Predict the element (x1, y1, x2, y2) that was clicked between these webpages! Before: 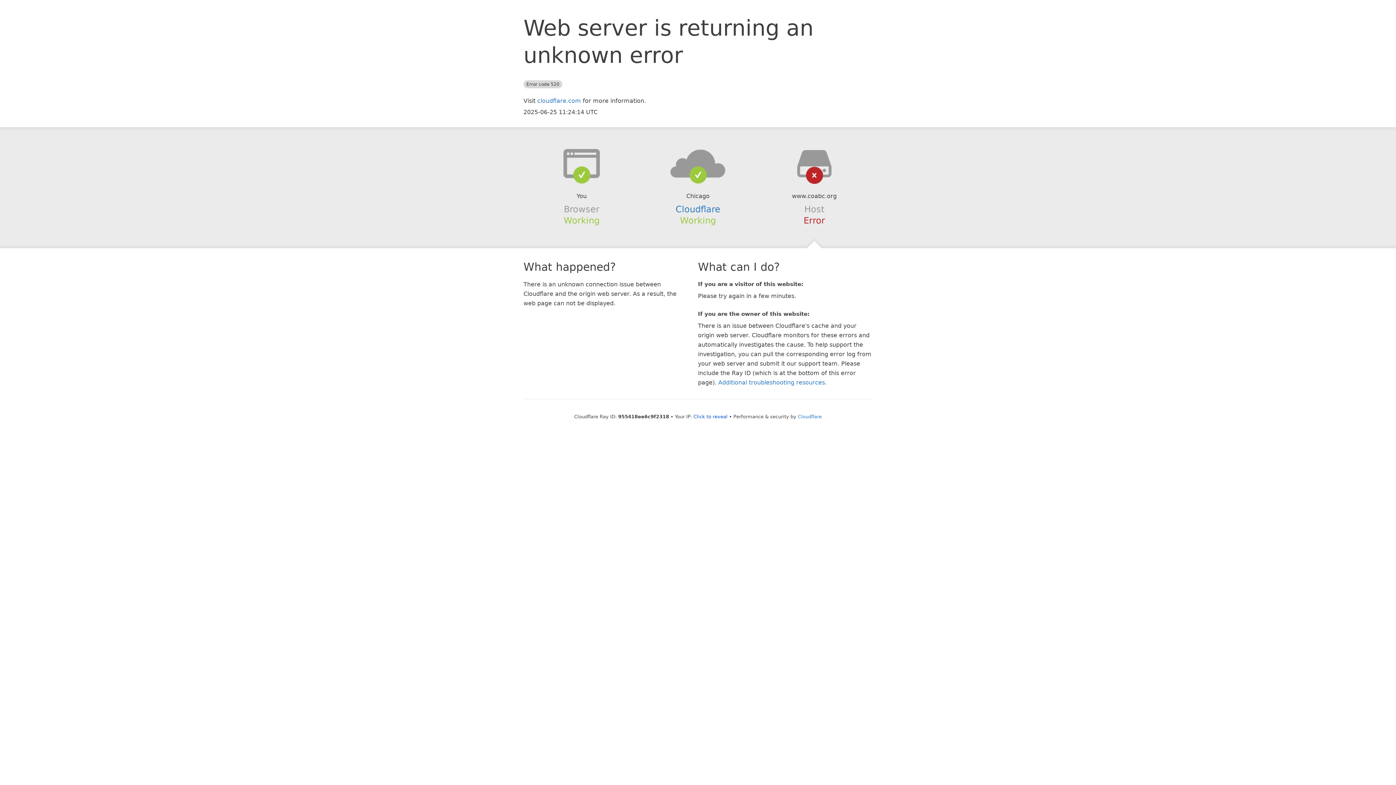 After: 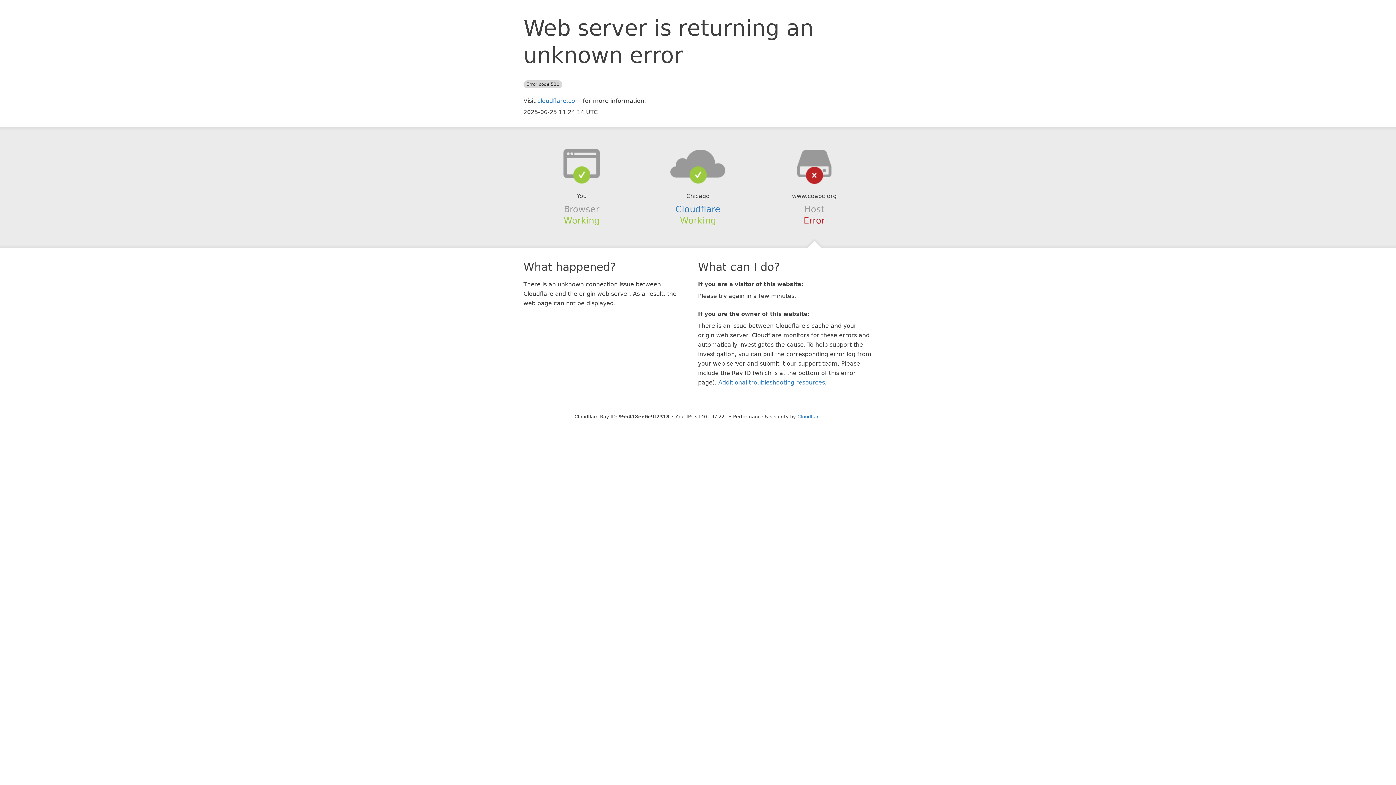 Action: bbox: (693, 414, 727, 419) label: Click to reveal